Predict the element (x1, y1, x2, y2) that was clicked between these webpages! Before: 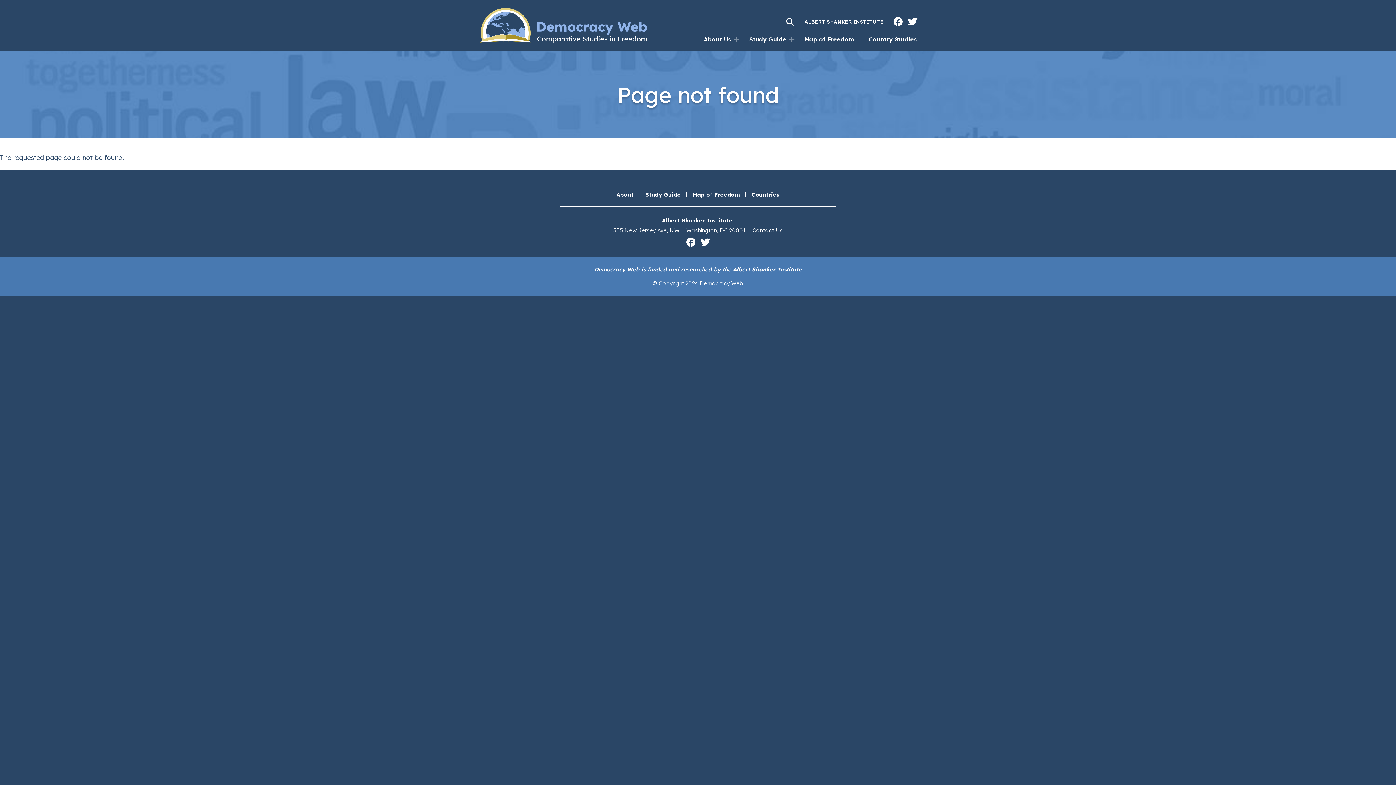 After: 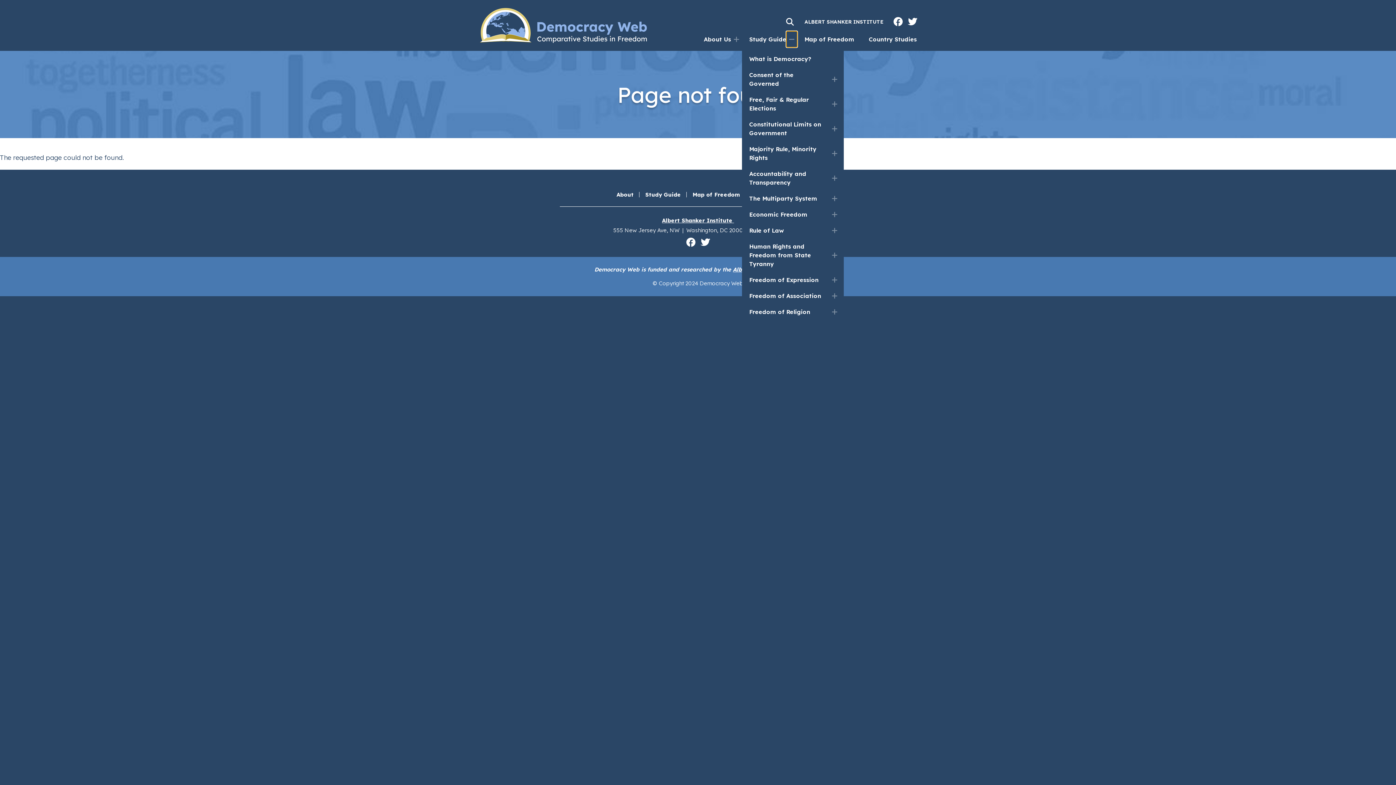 Action: label: show submenu for "Study Guide" bbox: (786, 31, 797, 47)